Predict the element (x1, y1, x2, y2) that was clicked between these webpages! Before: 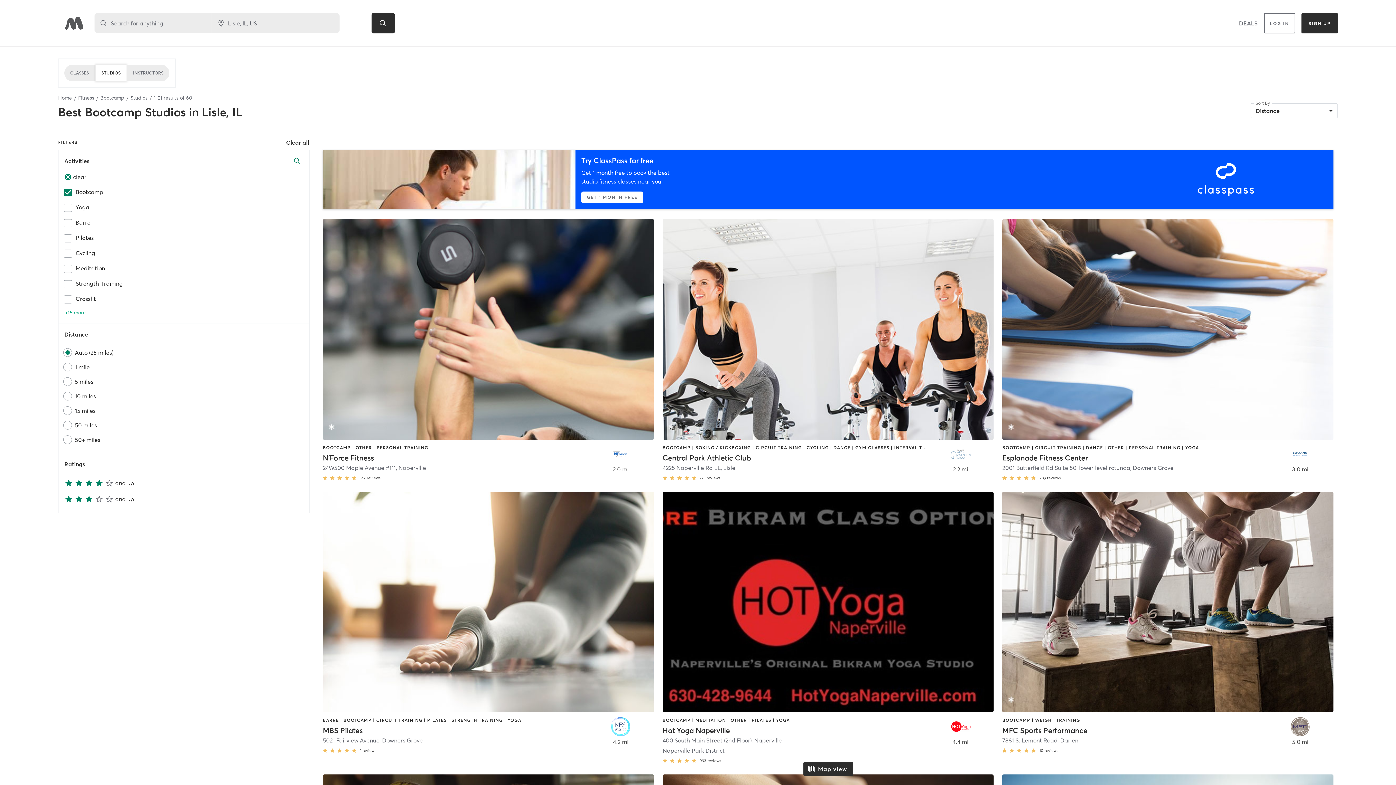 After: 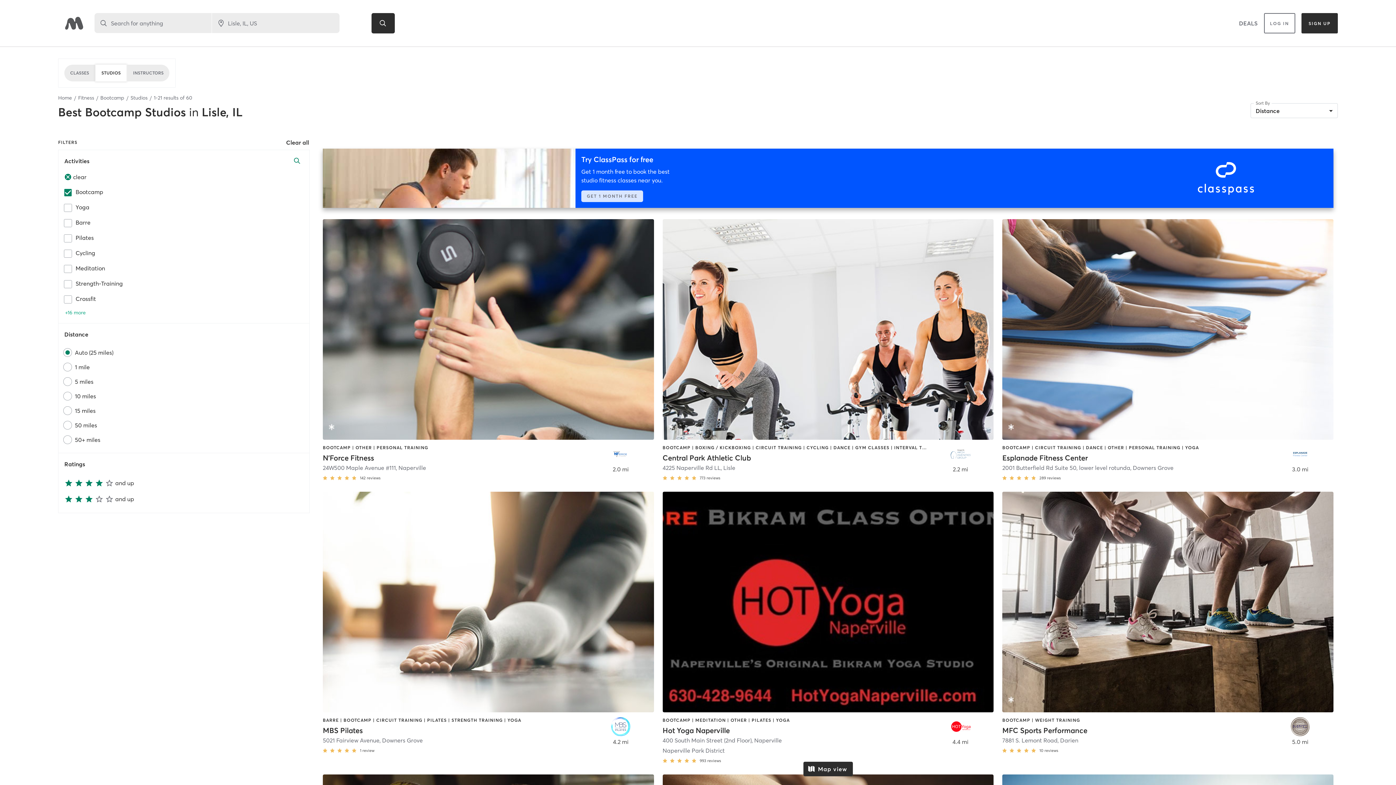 Action: label: Try ClassPass for free

Get 1 month free to book the best studio fitness classes near you.

GET 1 MONTH FREE bbox: (322, 149, 1333, 209)